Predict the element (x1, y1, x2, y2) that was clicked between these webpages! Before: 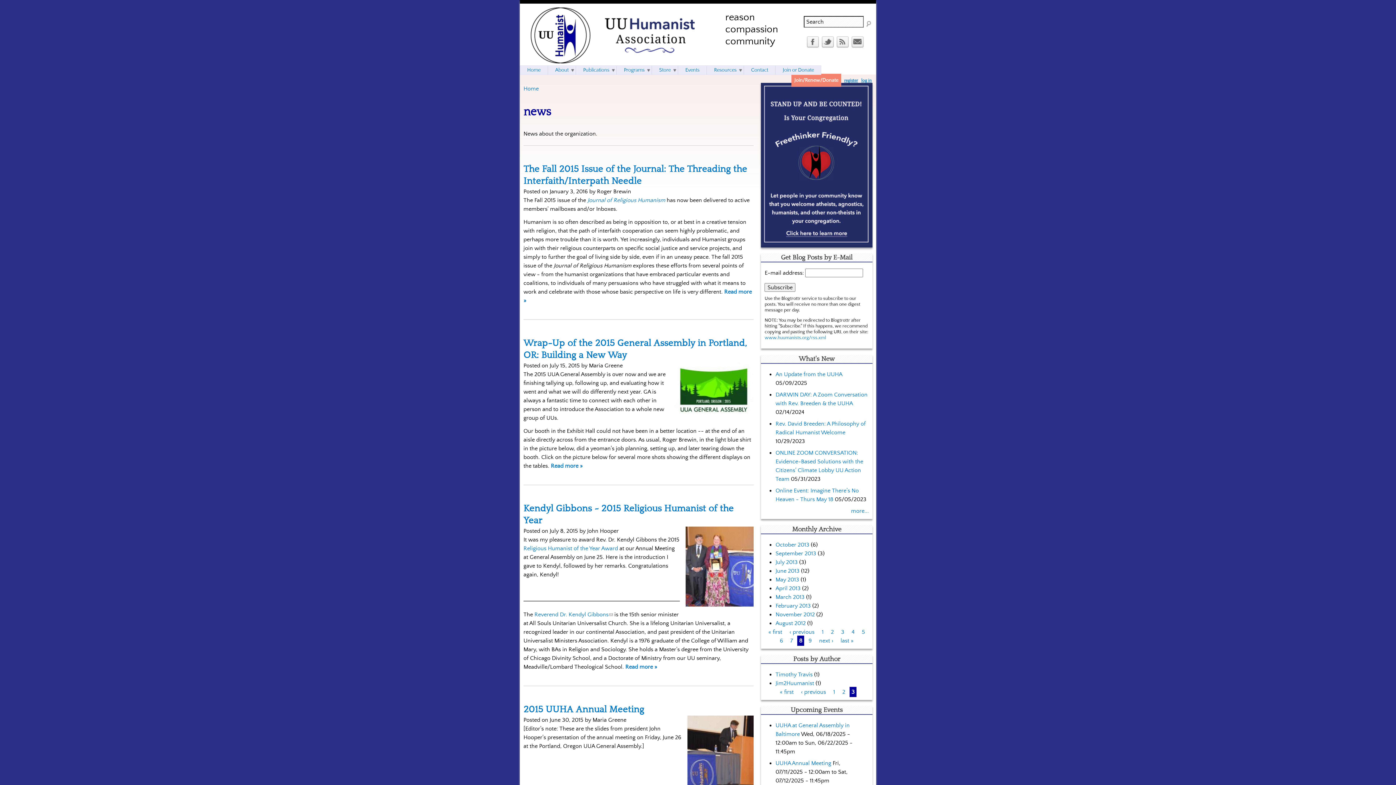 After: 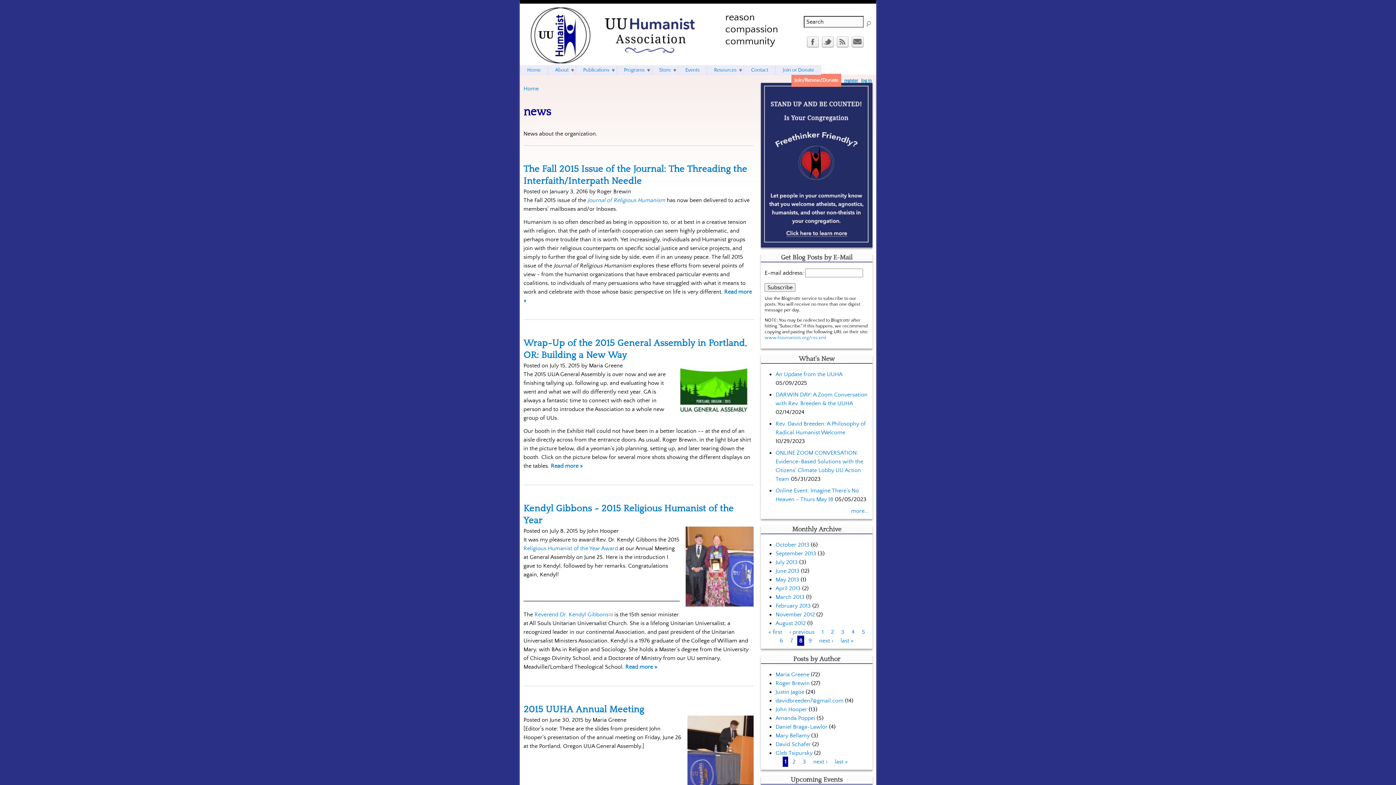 Action: bbox: (780, 688, 793, 695) label: « first